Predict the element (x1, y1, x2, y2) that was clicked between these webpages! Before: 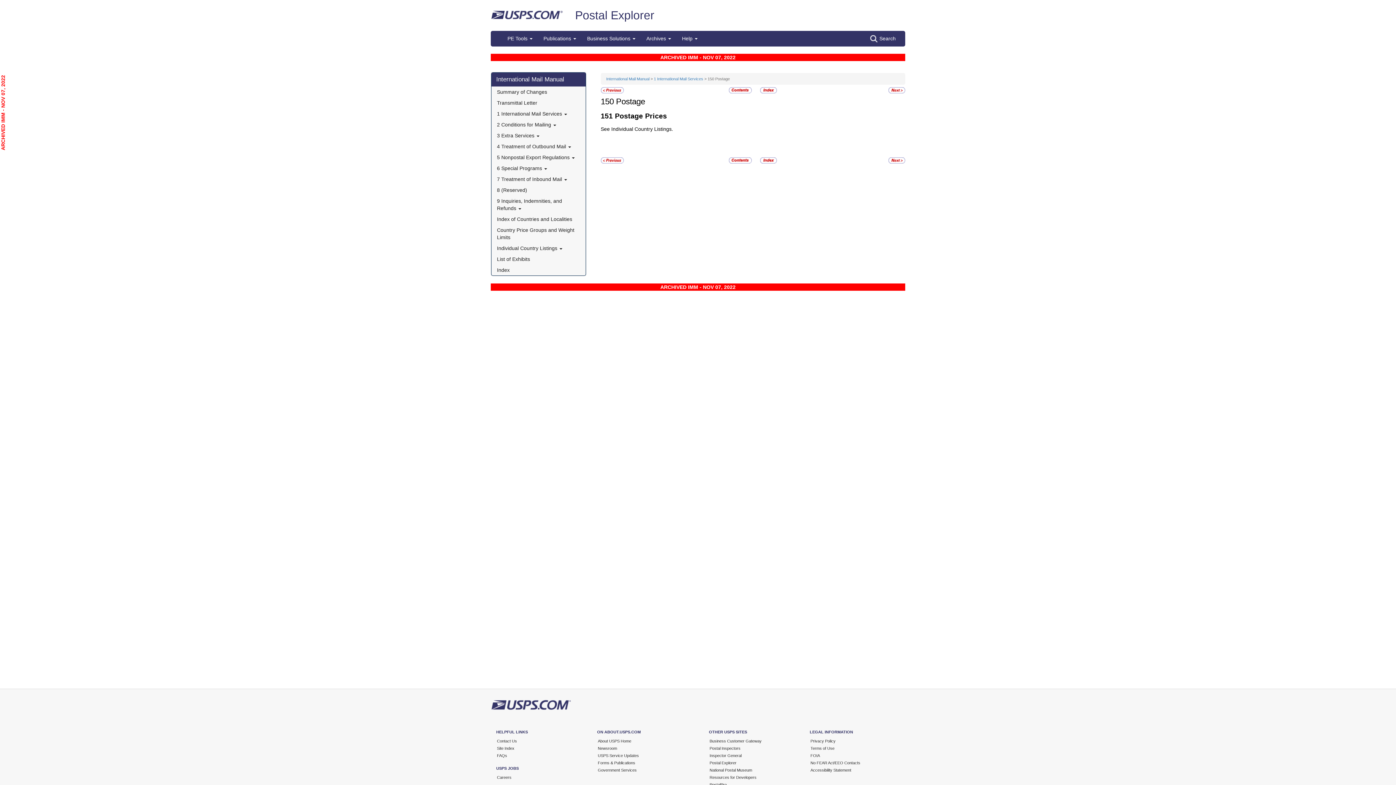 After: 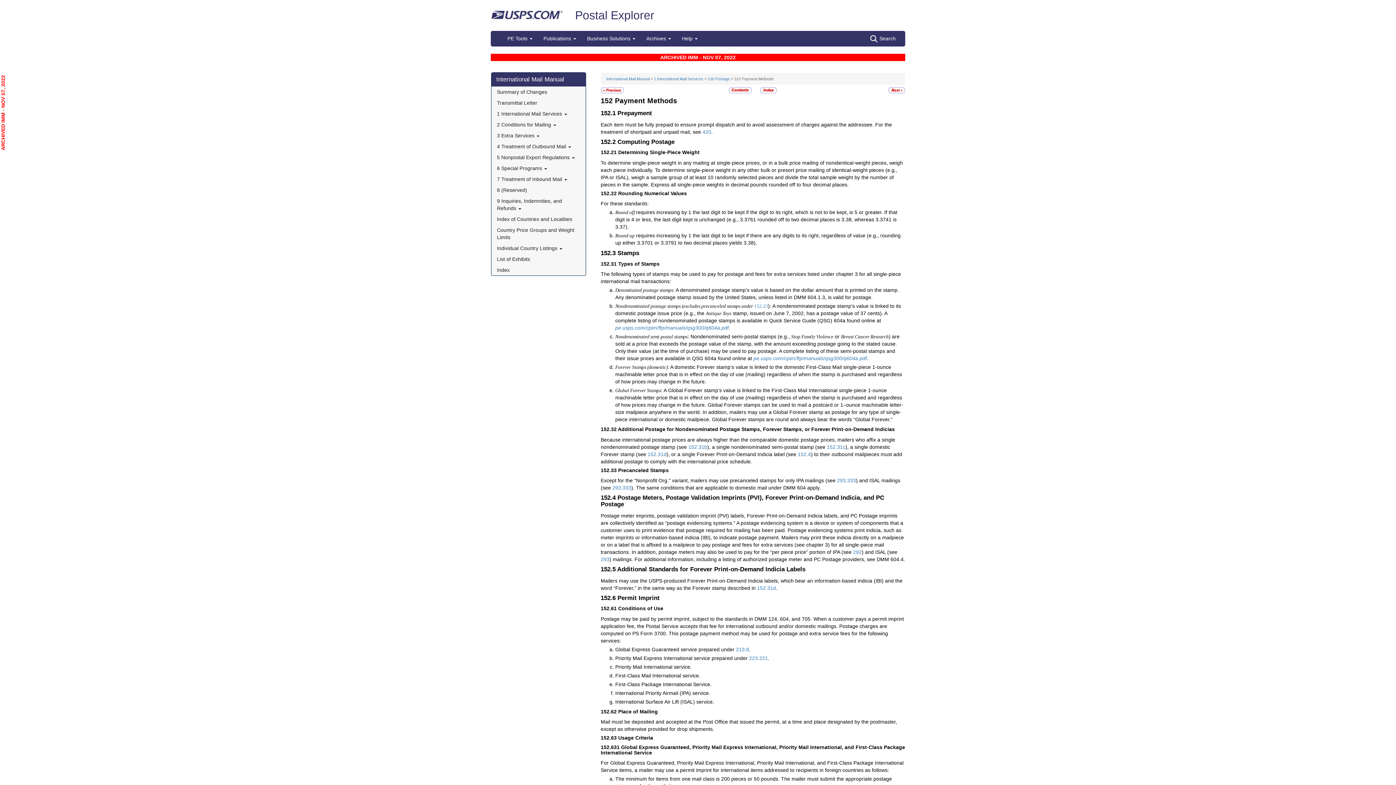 Action: bbox: (888, 157, 905, 162)